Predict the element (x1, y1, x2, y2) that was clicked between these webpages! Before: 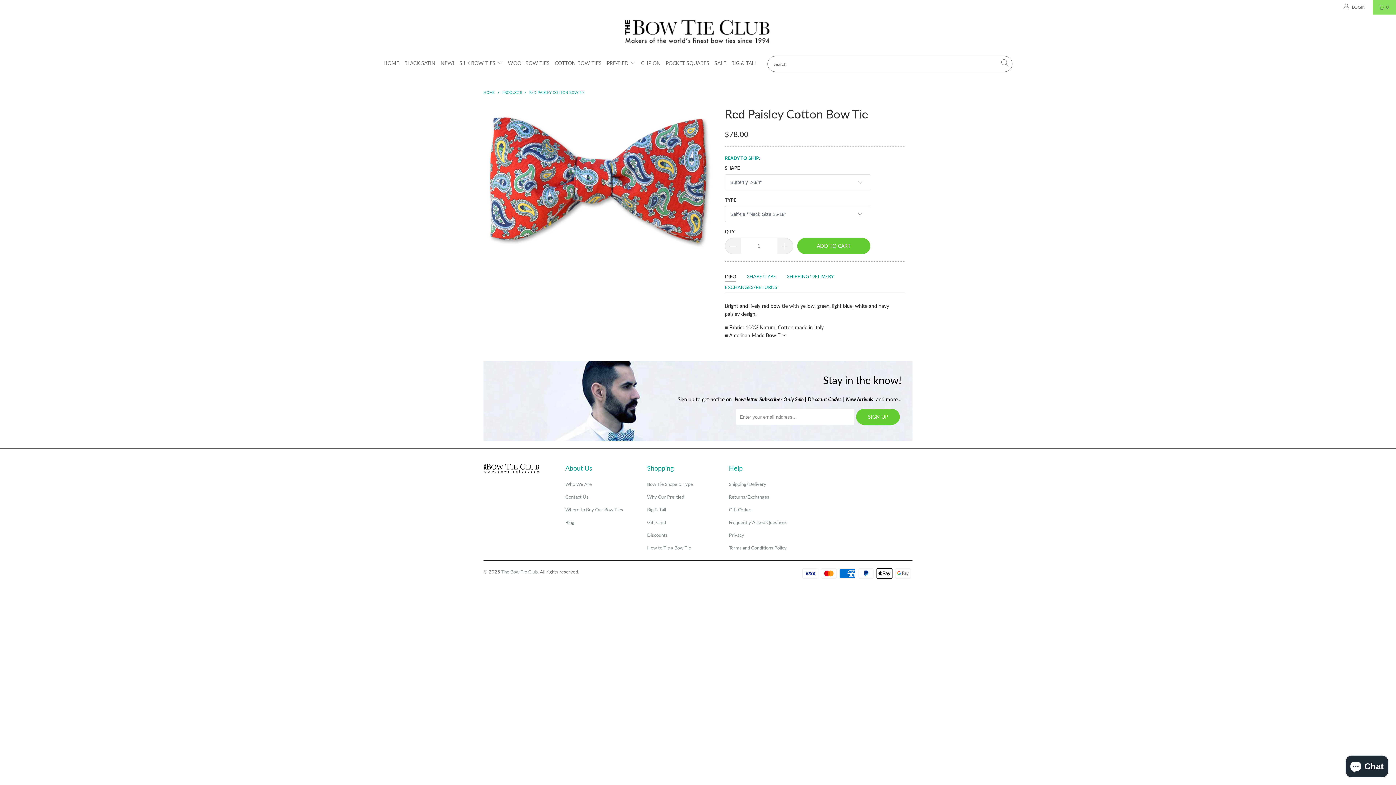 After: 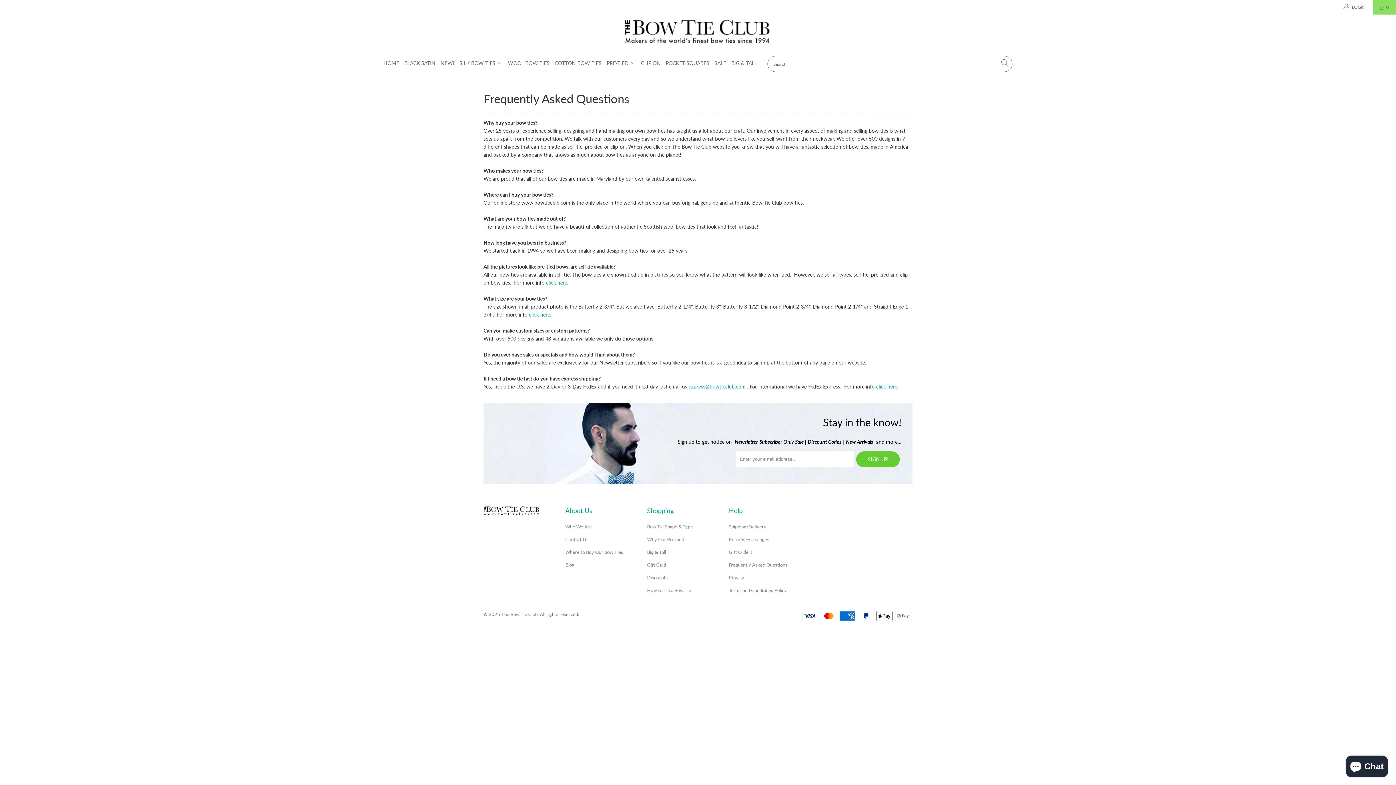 Action: label: Frequently Asked Questions bbox: (729, 519, 787, 525)